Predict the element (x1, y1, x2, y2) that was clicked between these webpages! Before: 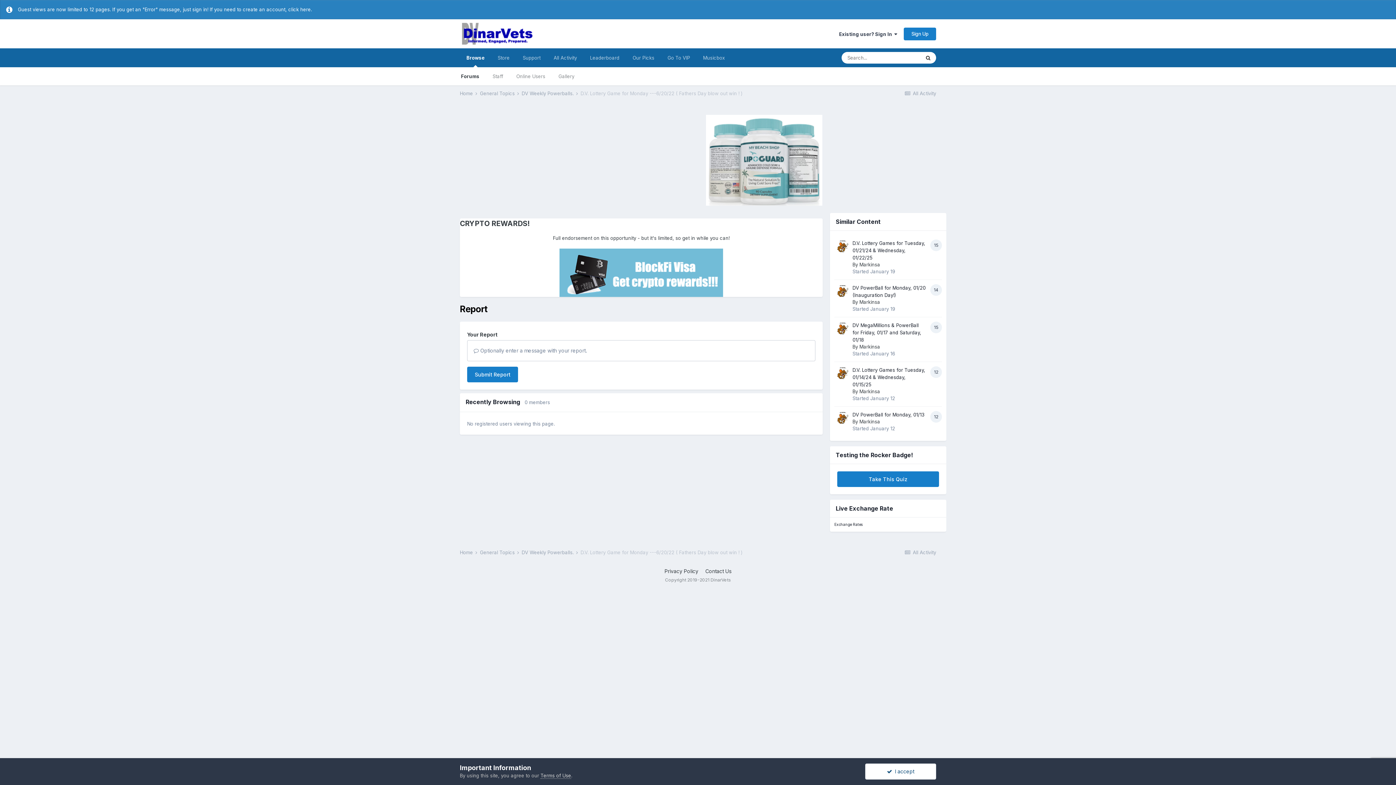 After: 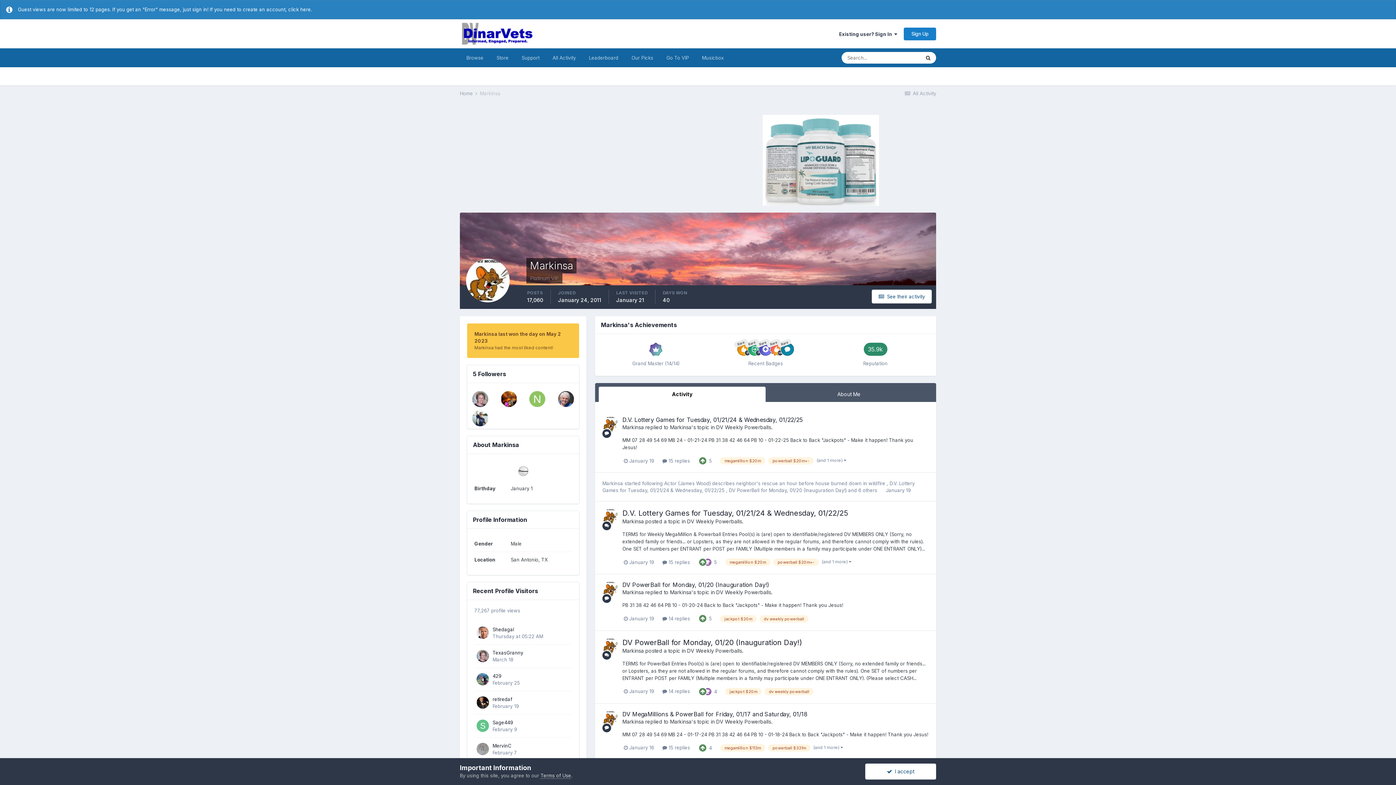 Action: bbox: (836, 240, 849, 252)